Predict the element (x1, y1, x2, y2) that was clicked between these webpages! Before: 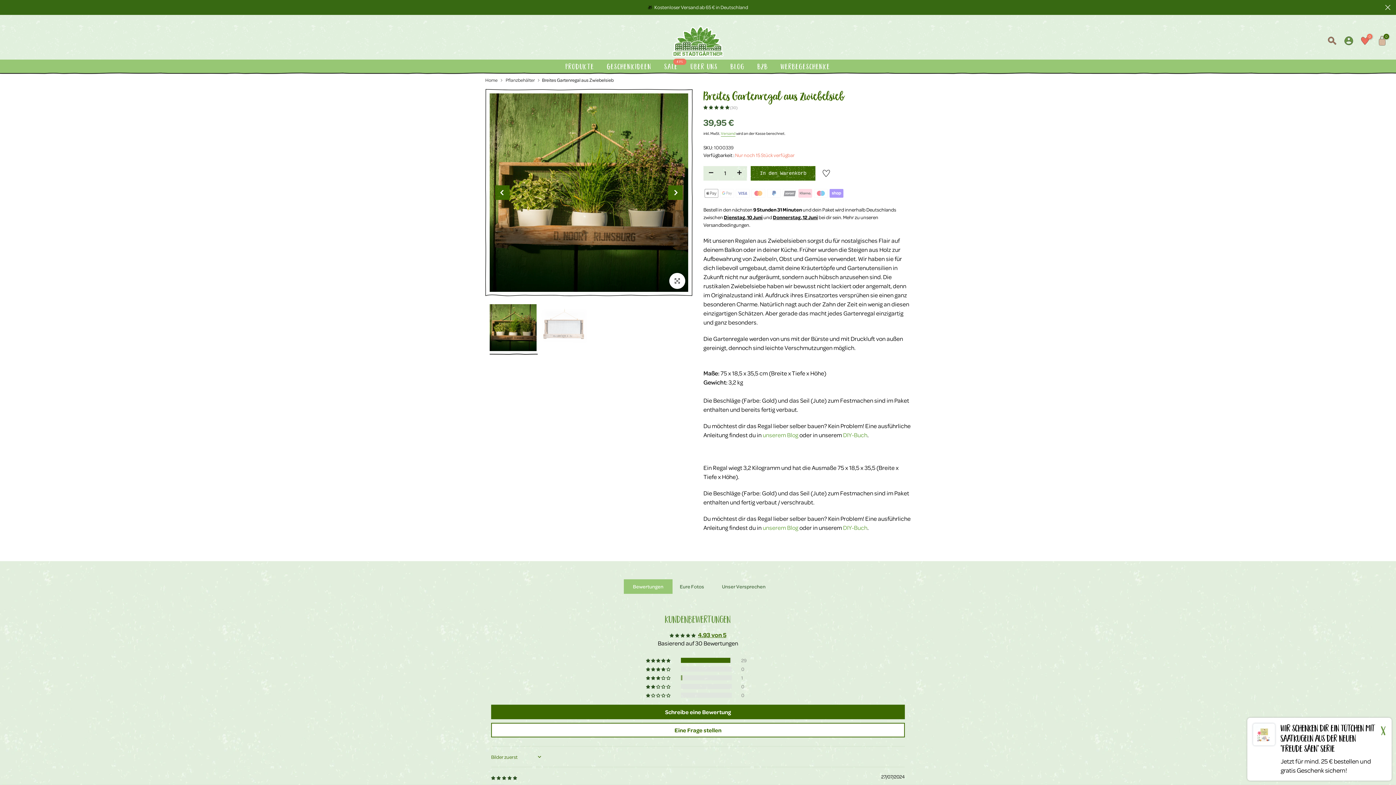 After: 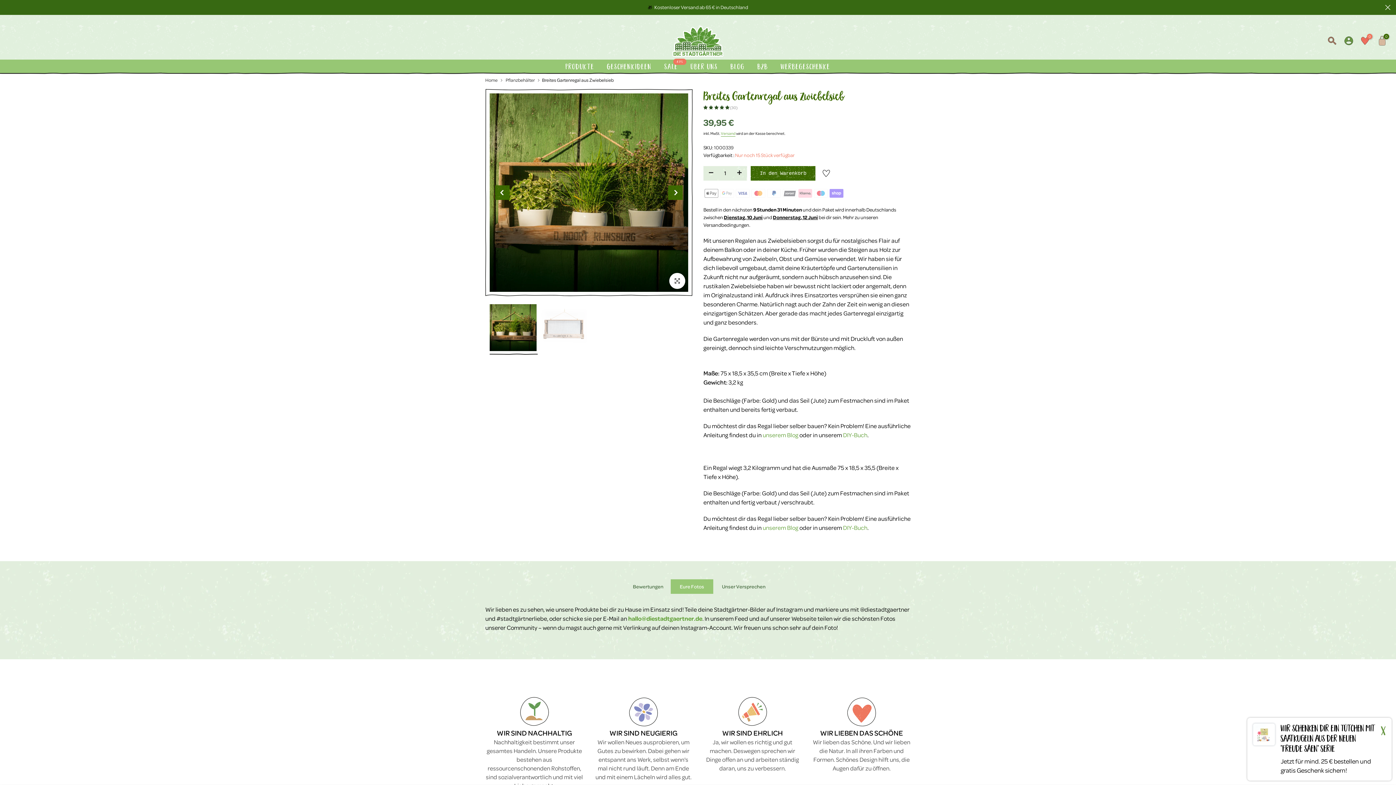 Action: label: Eure Fotos bbox: (670, 579, 713, 594)